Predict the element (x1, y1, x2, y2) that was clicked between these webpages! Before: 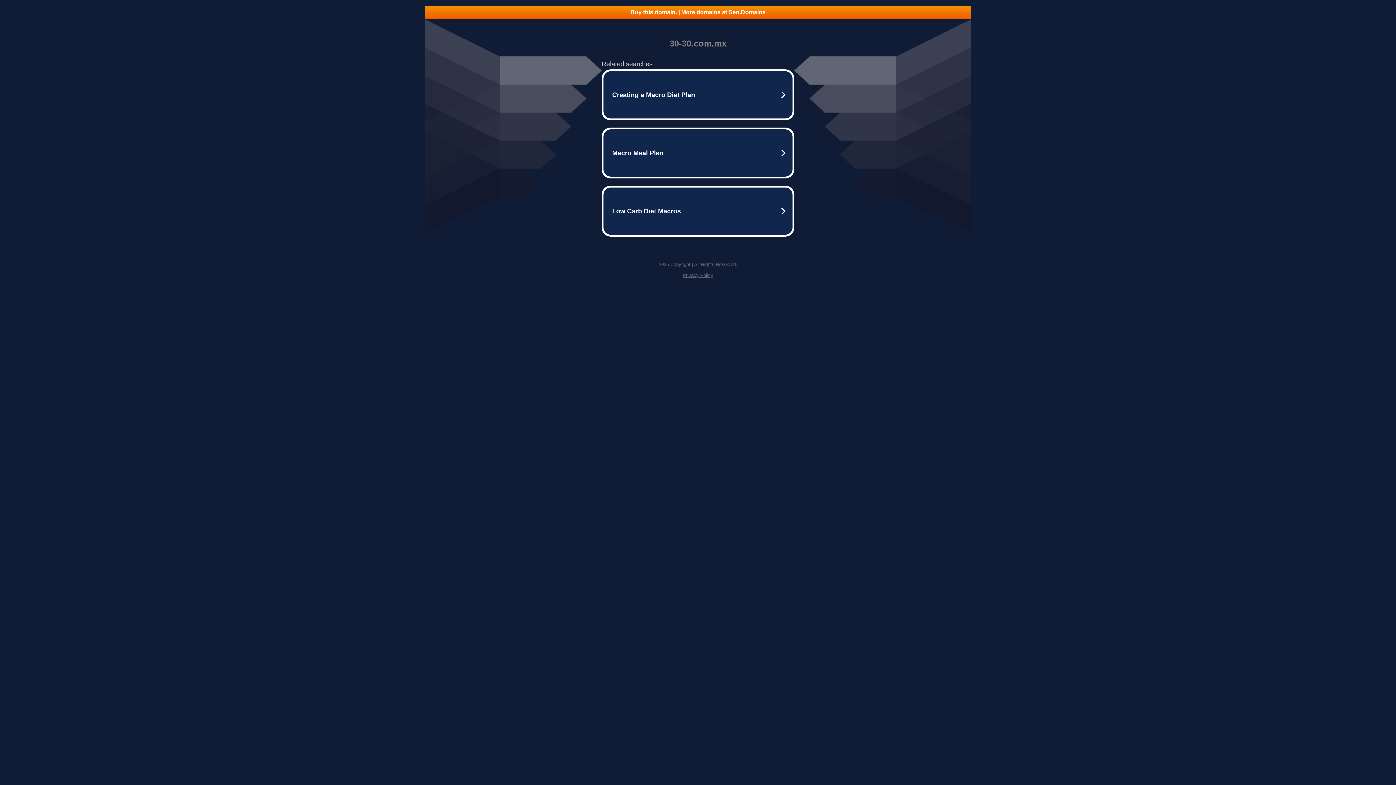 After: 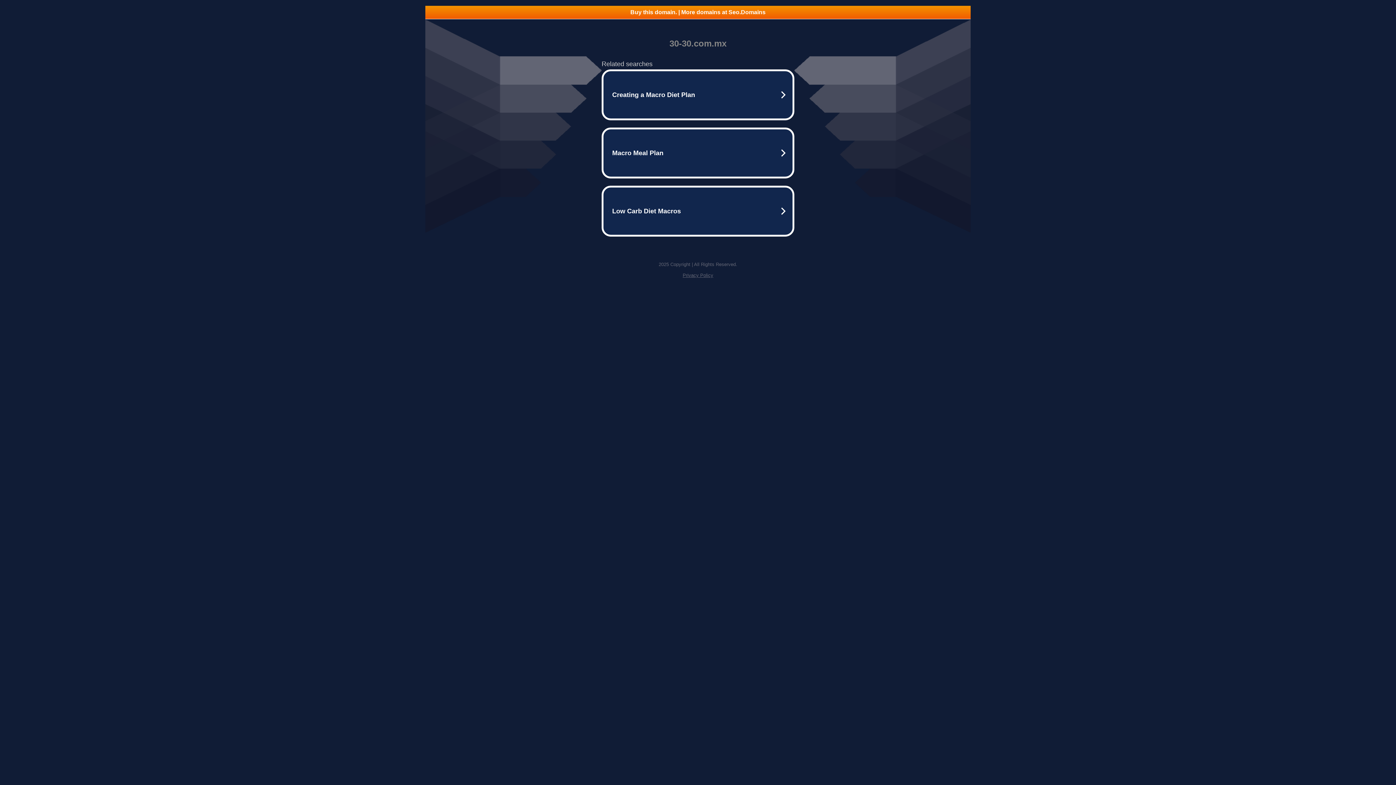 Action: label: Buy this domain. | More domains at Seo.Domains bbox: (425, 5, 970, 18)